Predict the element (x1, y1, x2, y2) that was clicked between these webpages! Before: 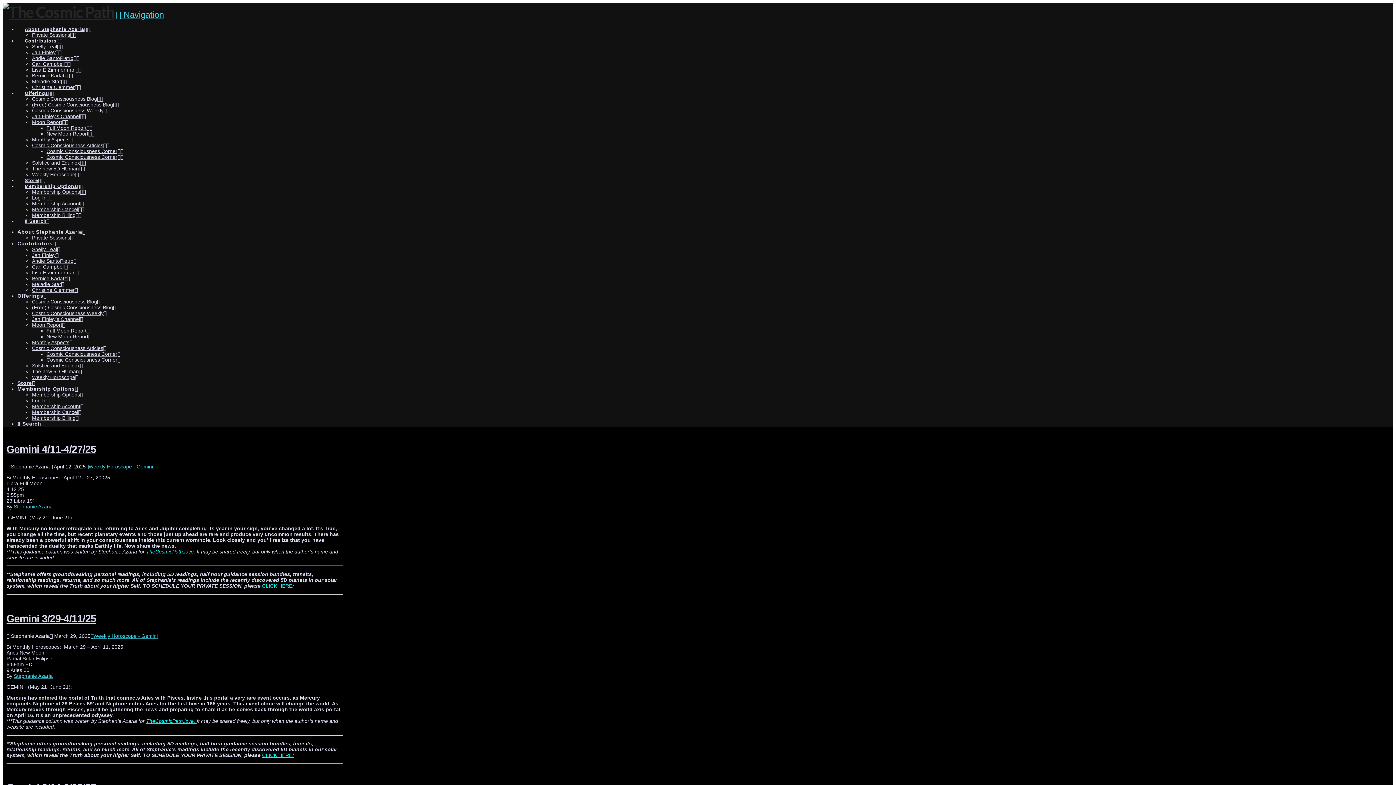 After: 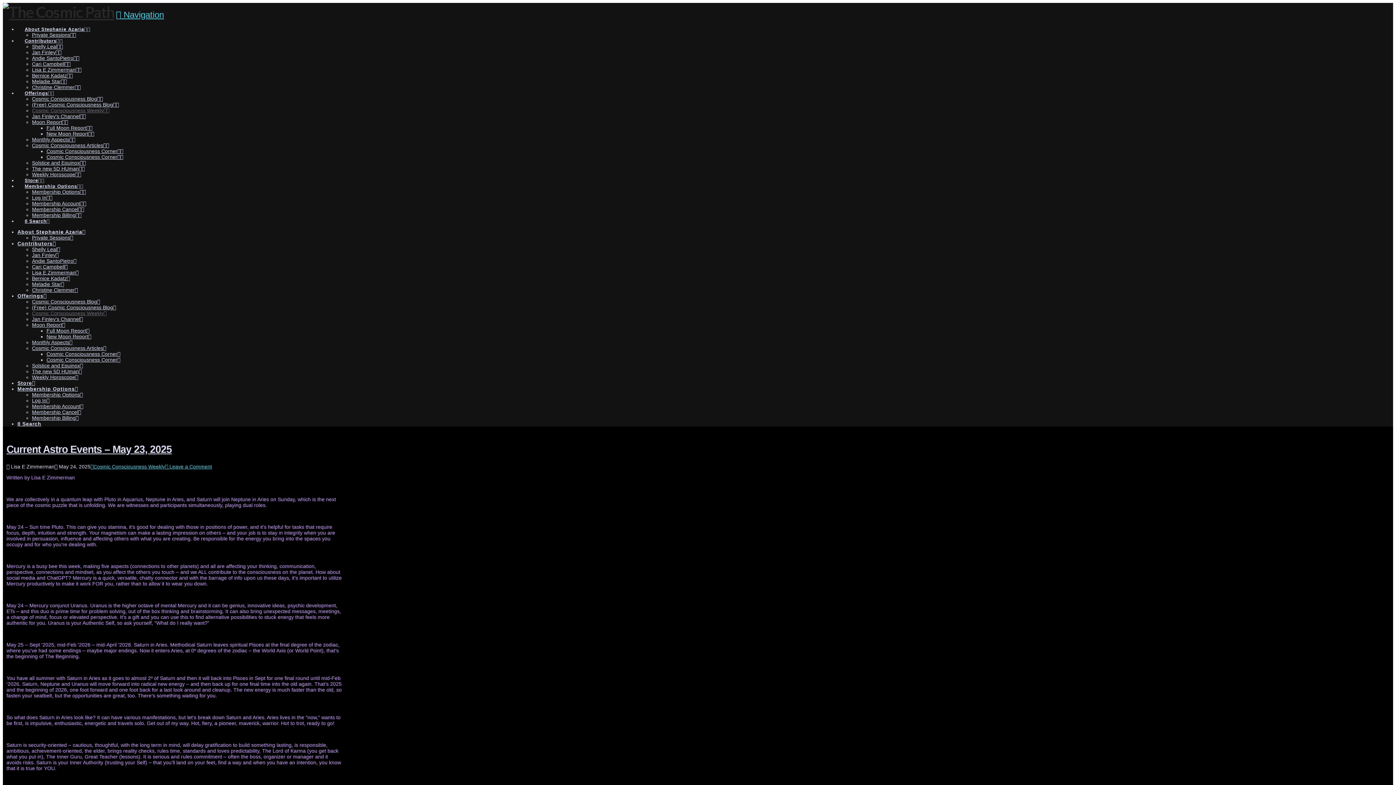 Action: bbox: (32, 310, 106, 316) label: Cosmic Consciousness Weekly